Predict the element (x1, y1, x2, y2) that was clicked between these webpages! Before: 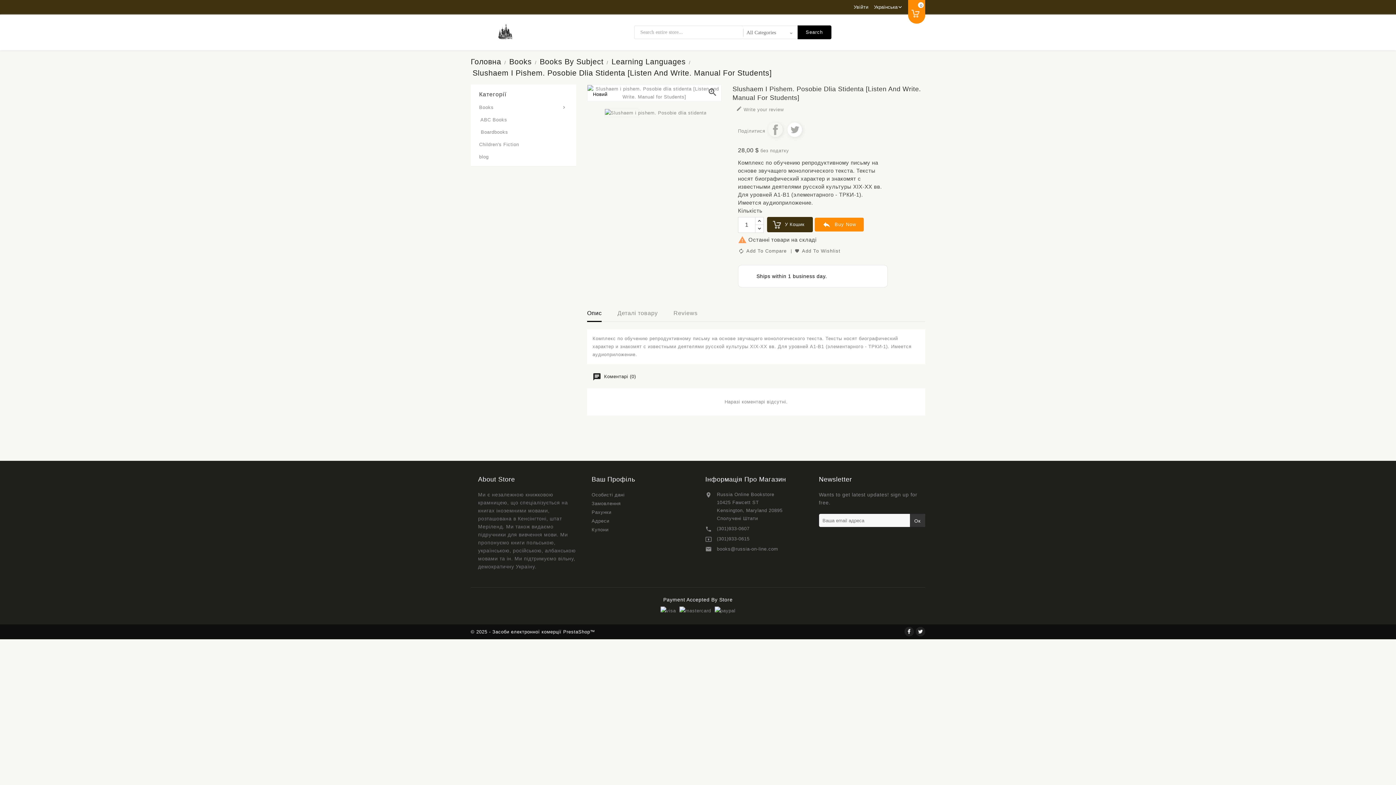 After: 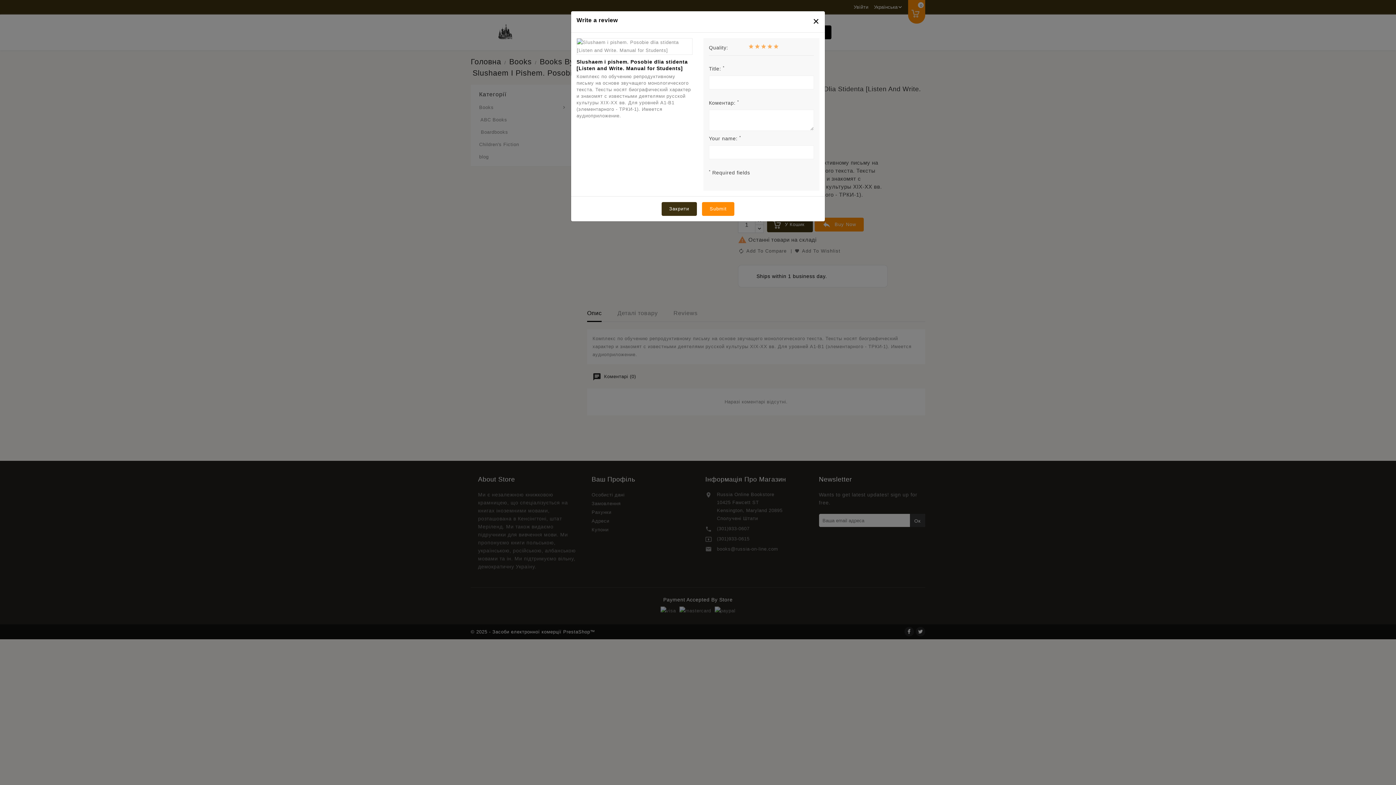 Action: bbox: (732, 105, 787, 113) label:  Write your review